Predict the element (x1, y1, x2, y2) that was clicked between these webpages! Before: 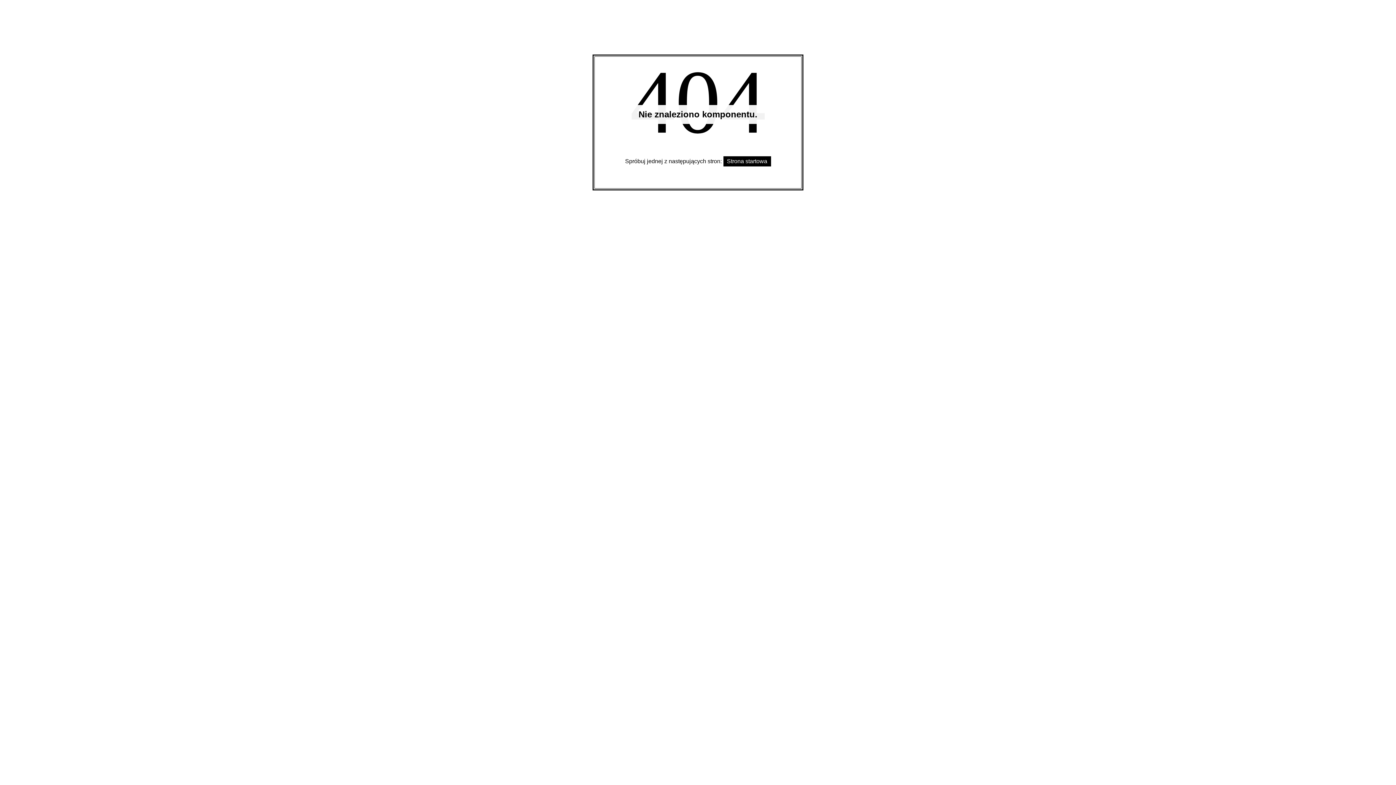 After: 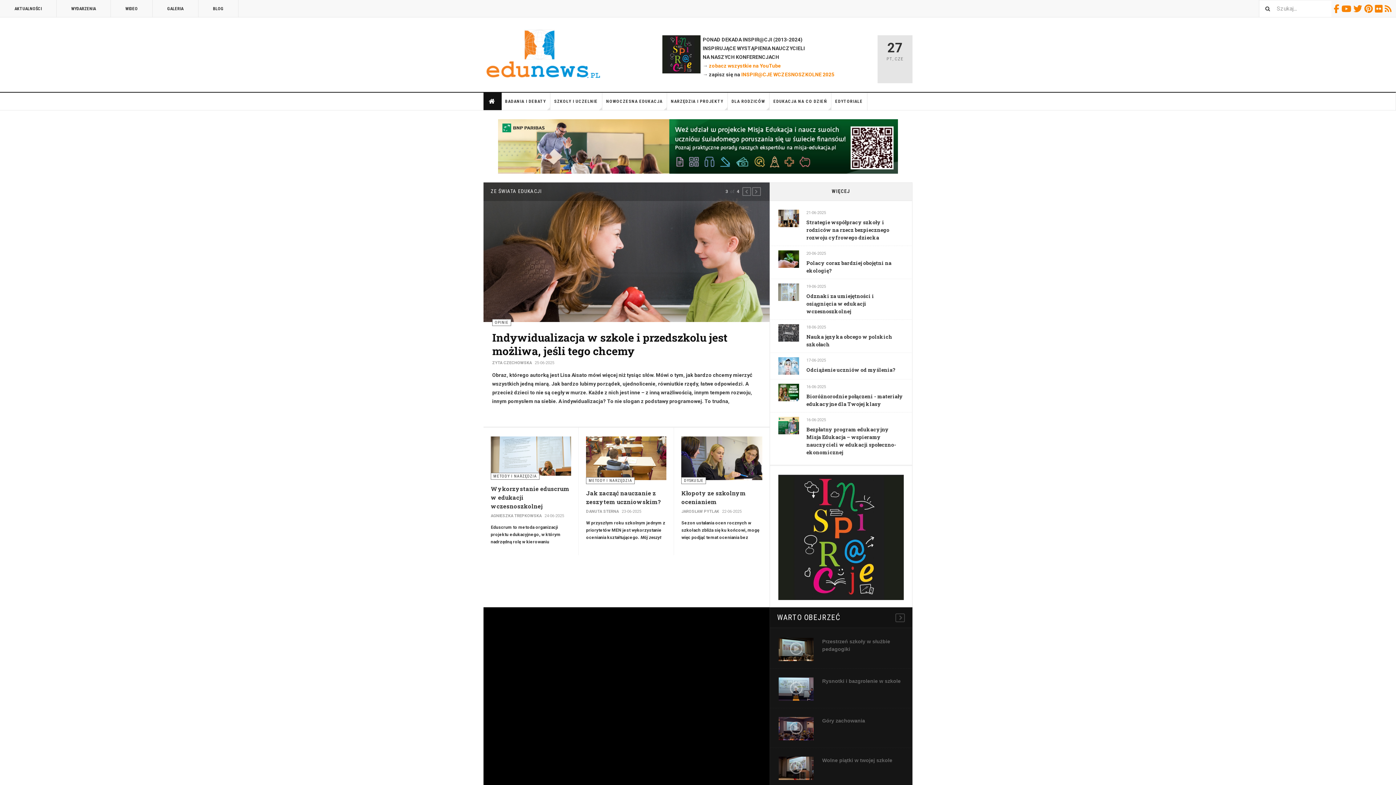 Action: label: Strona startowa bbox: (723, 156, 771, 166)